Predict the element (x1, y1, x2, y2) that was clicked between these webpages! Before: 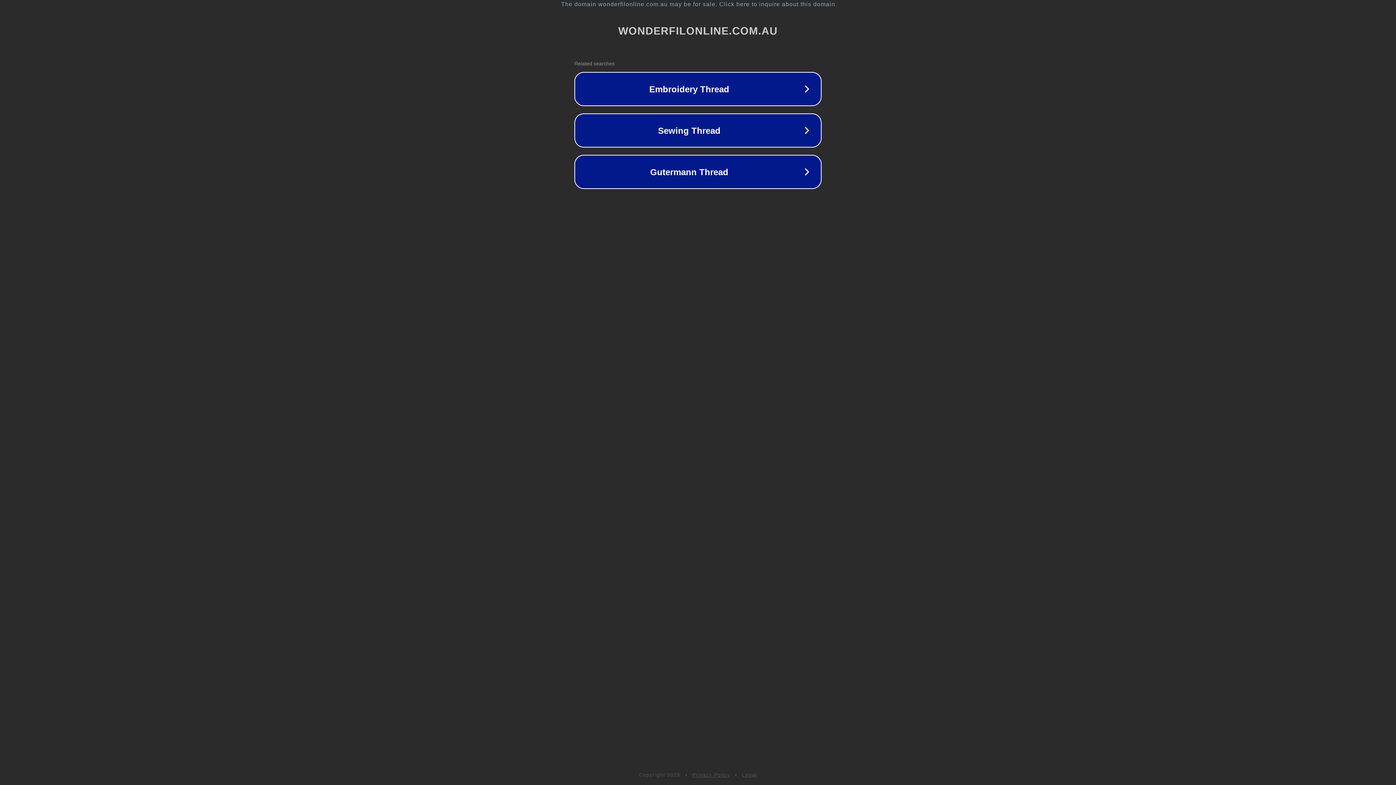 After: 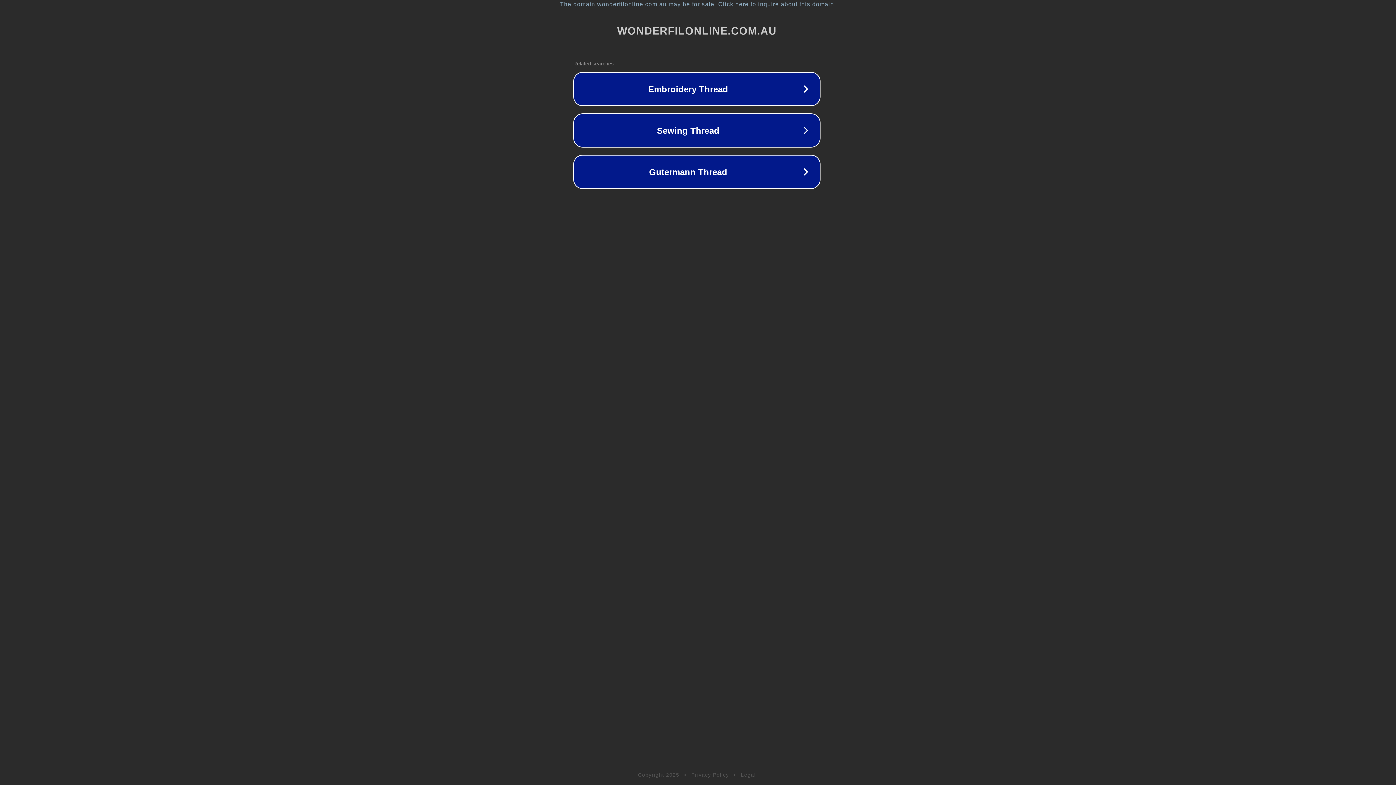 Action: label: The domain wonderfilonline.com.au may be for sale. Click here to inquire about this domain. bbox: (1, 1, 1397, 7)